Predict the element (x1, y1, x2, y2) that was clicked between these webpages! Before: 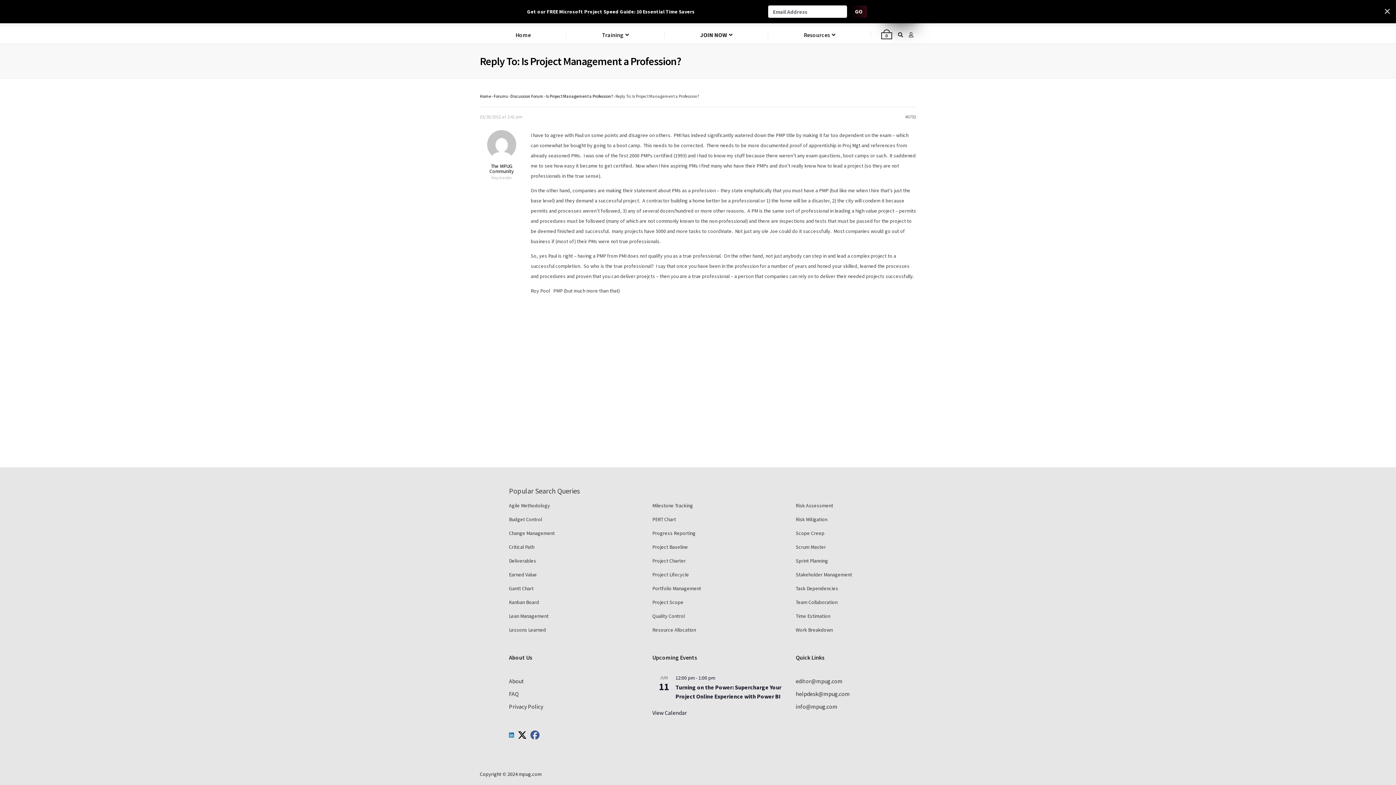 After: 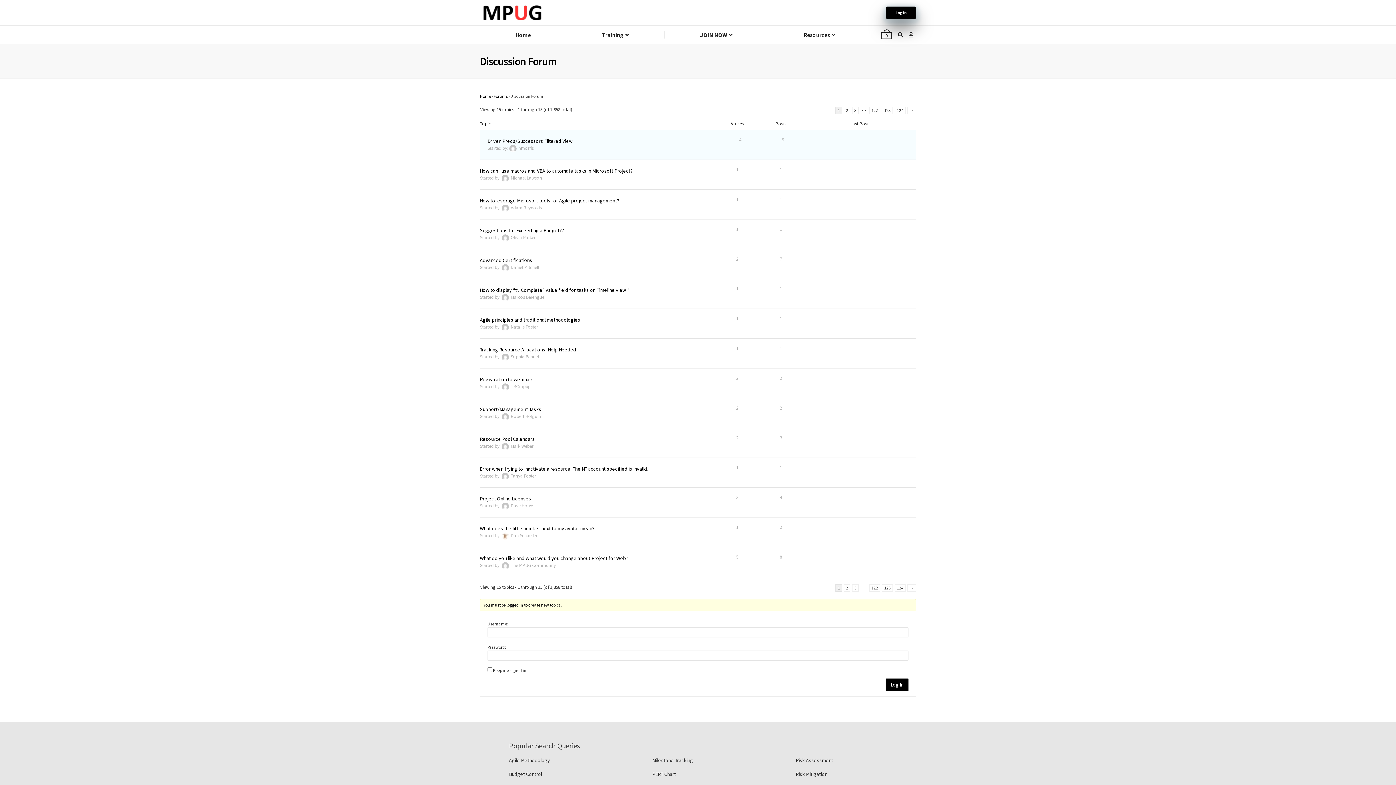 Action: label: Discussion Forum bbox: (510, 93, 543, 98)